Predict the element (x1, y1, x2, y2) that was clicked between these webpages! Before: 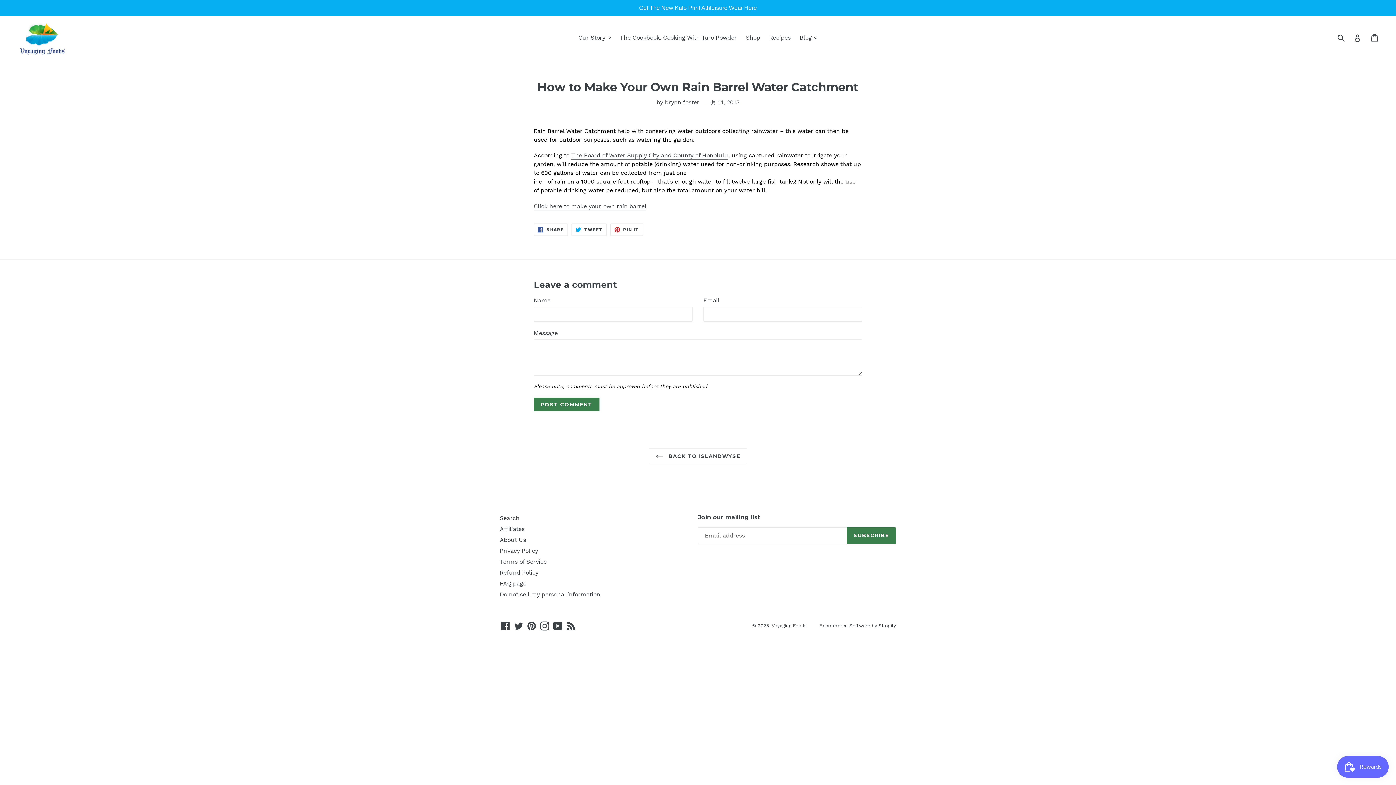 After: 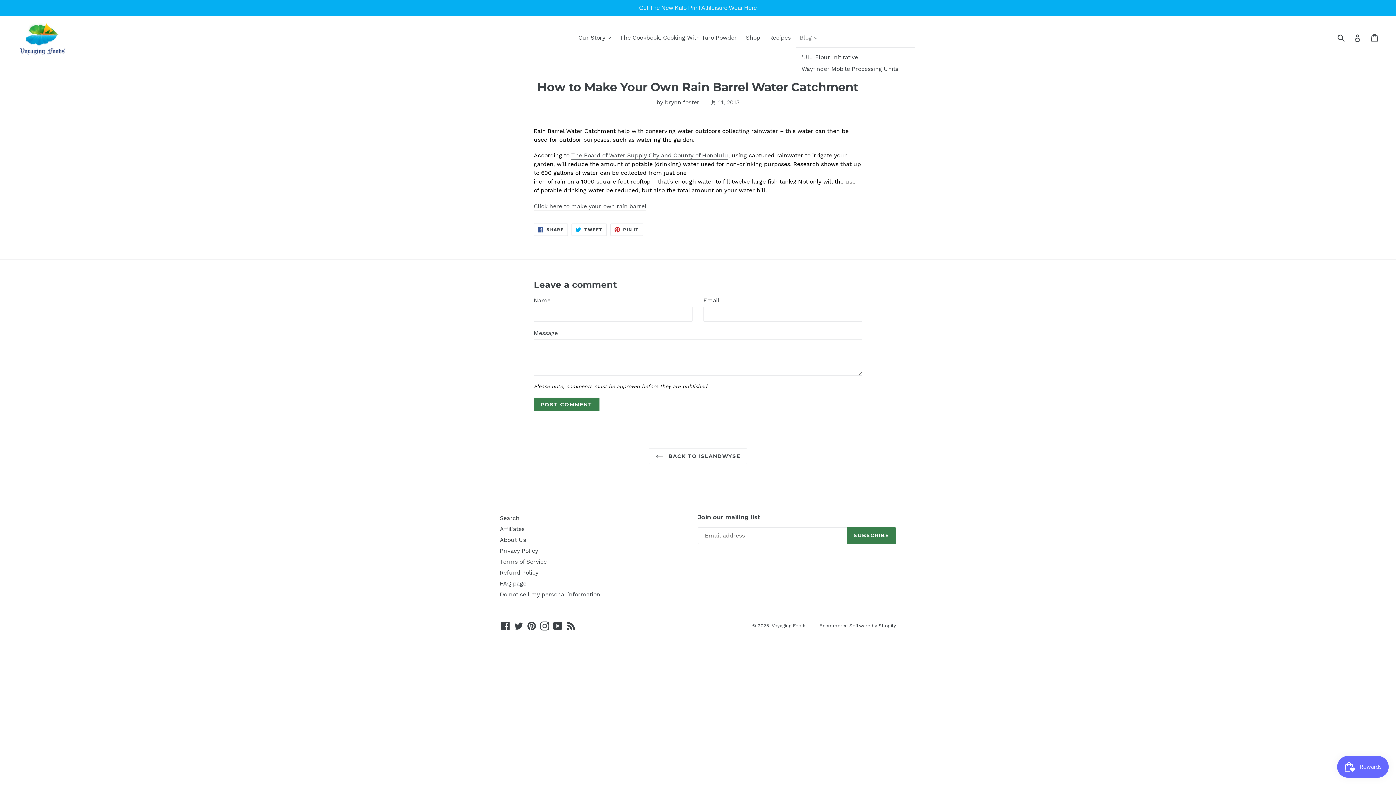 Action: label: Blog  bbox: (796, 32, 821, 43)